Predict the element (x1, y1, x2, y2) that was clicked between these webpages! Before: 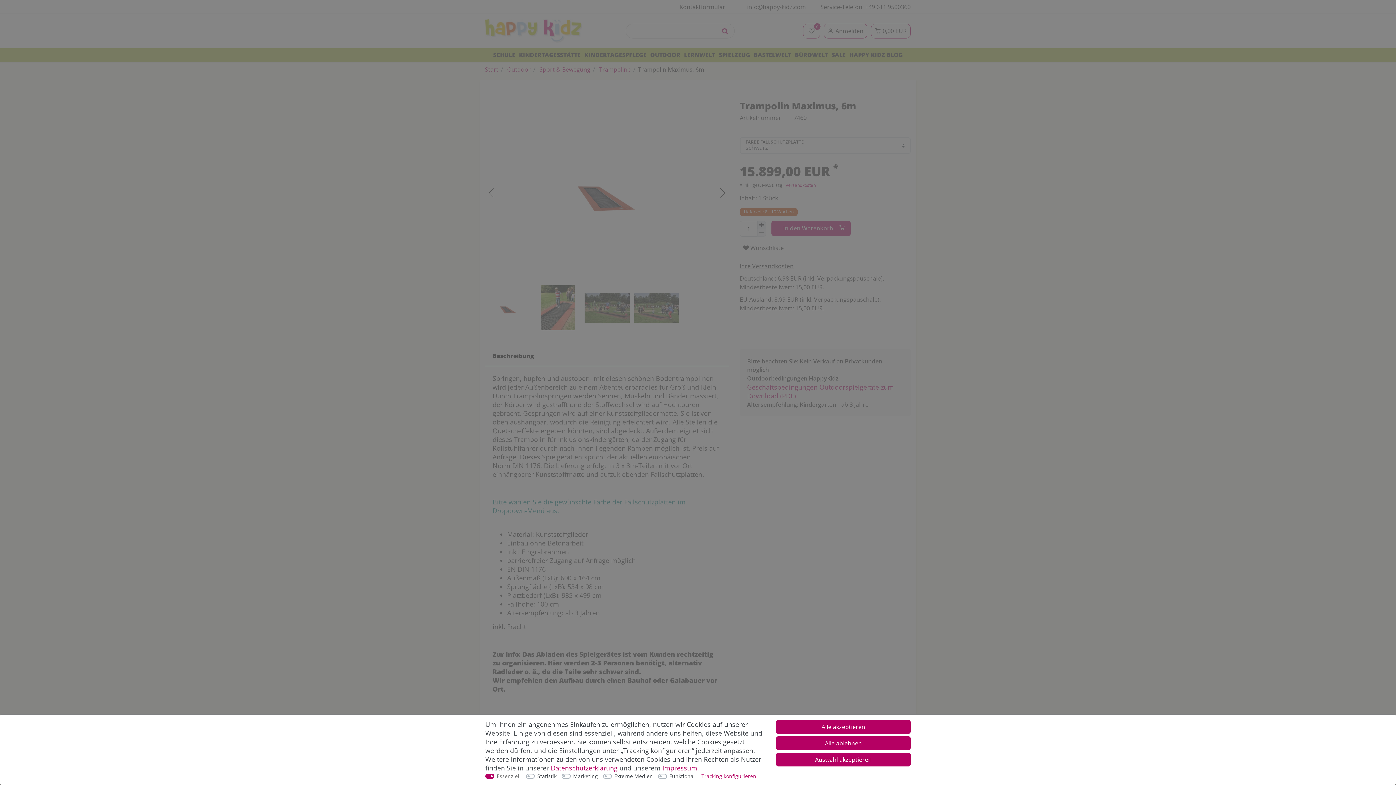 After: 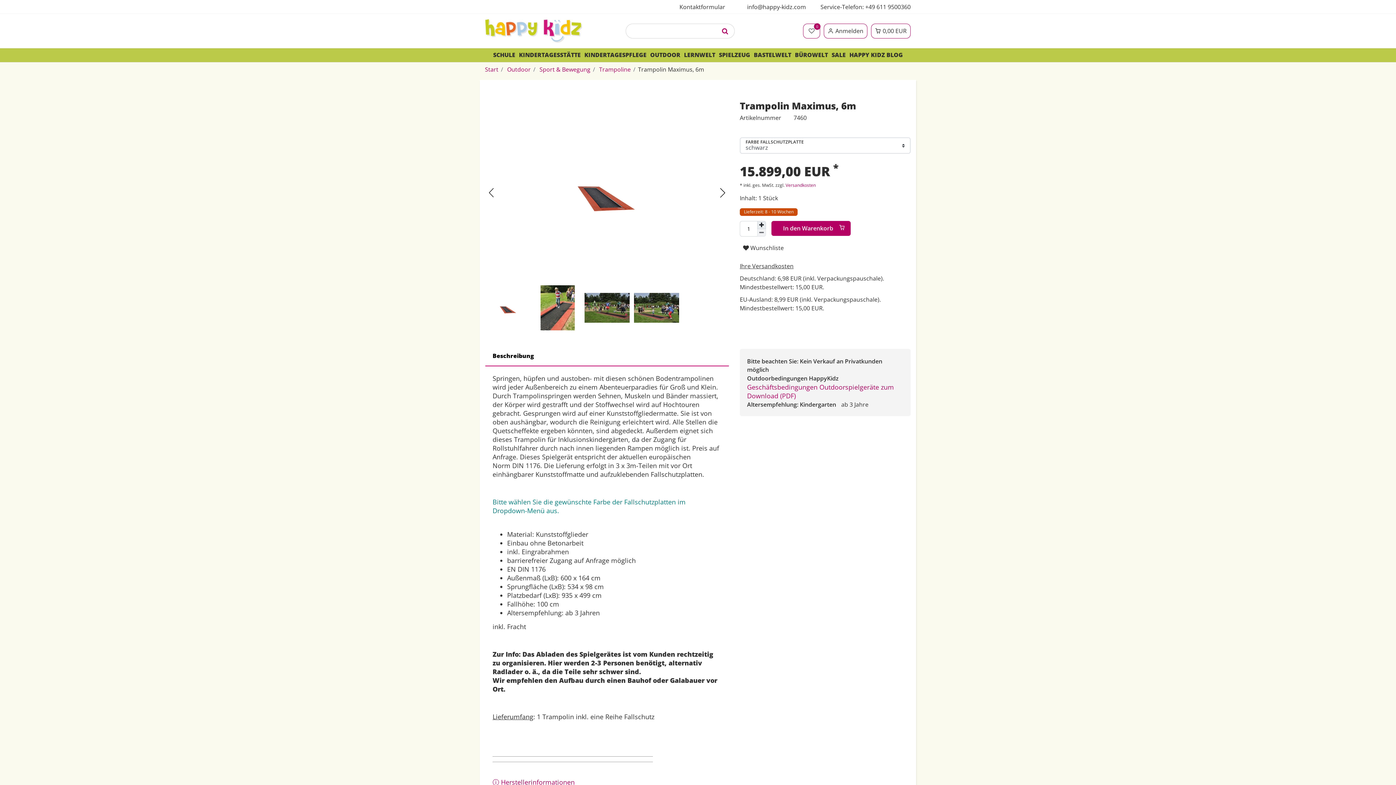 Action: label: Alle ablehnen bbox: (776, 736, 910, 750)